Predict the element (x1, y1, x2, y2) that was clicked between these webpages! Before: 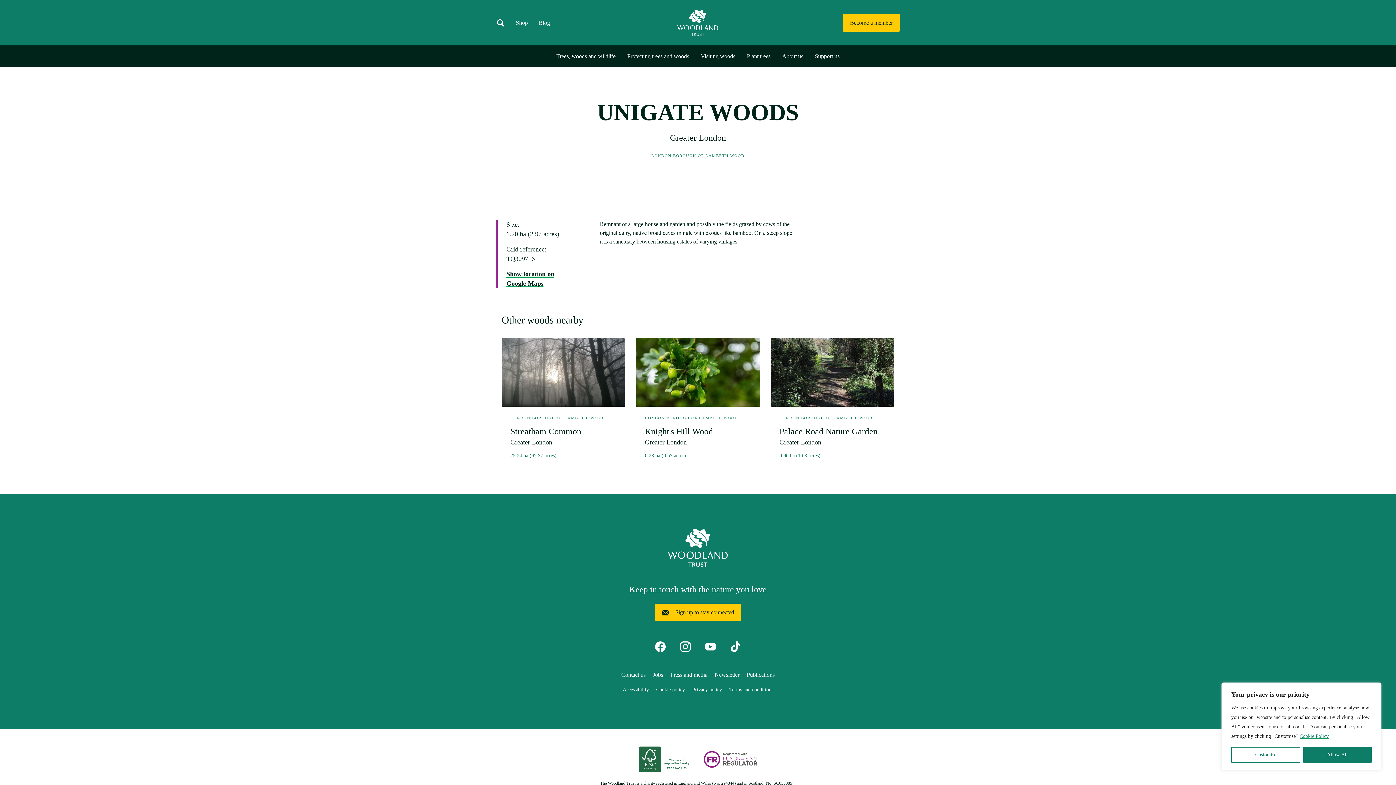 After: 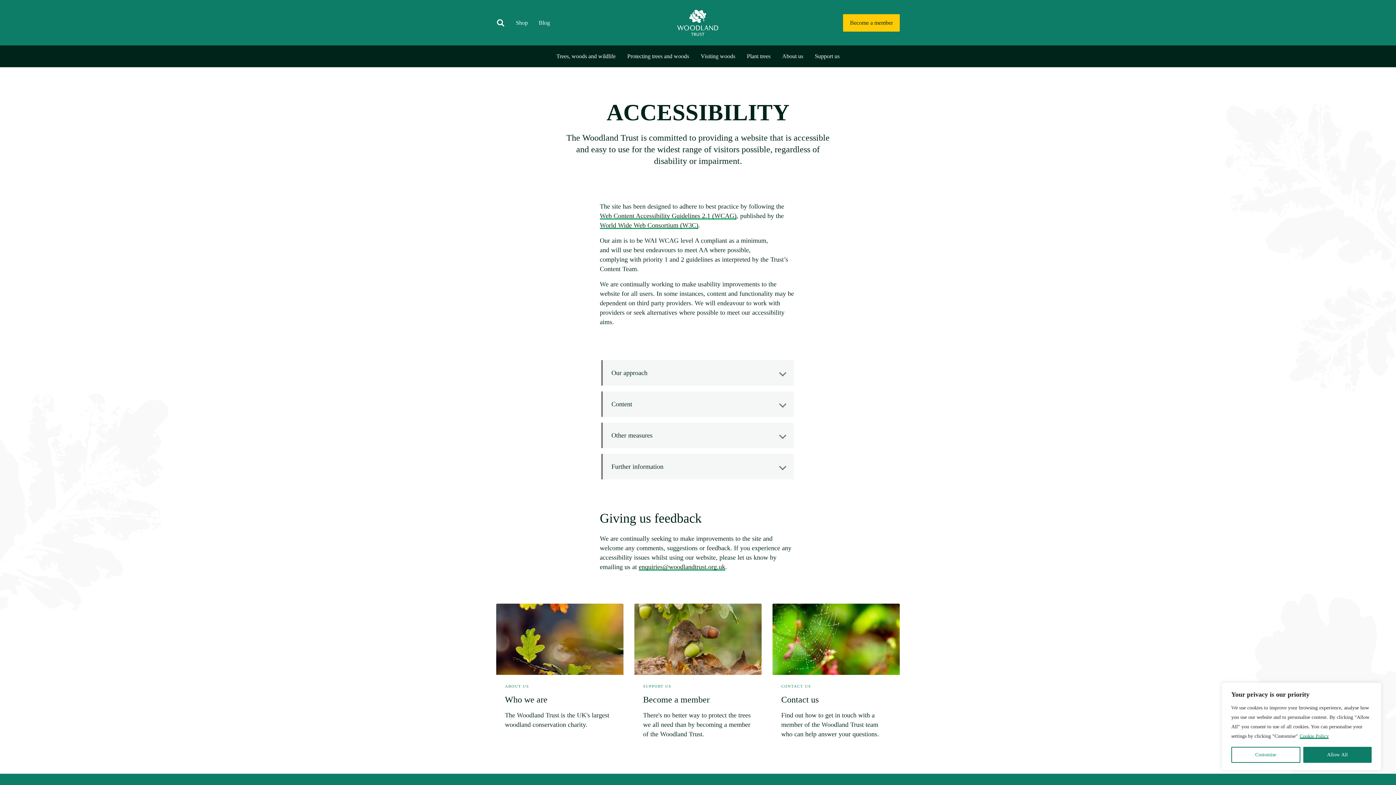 Action: label: Accessibility bbox: (622, 687, 649, 692)